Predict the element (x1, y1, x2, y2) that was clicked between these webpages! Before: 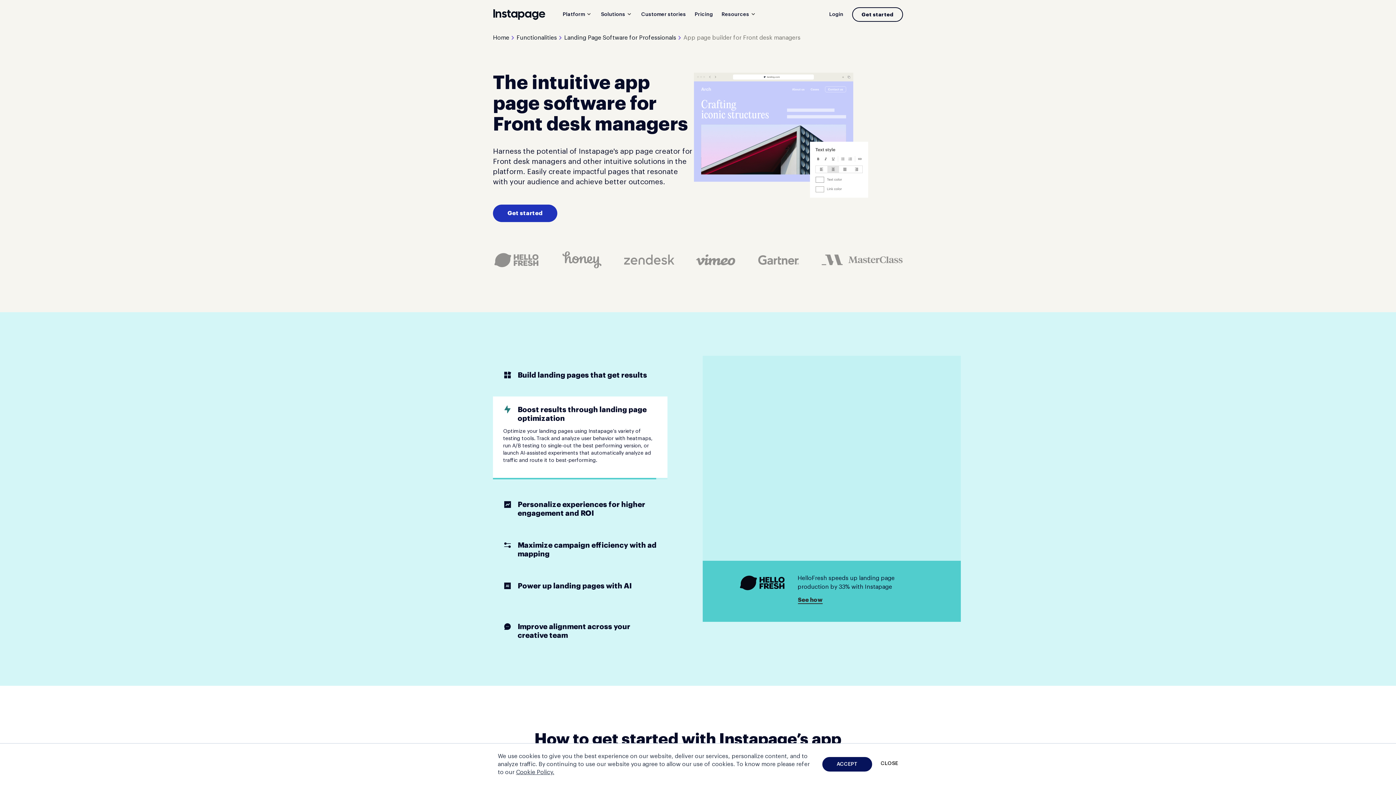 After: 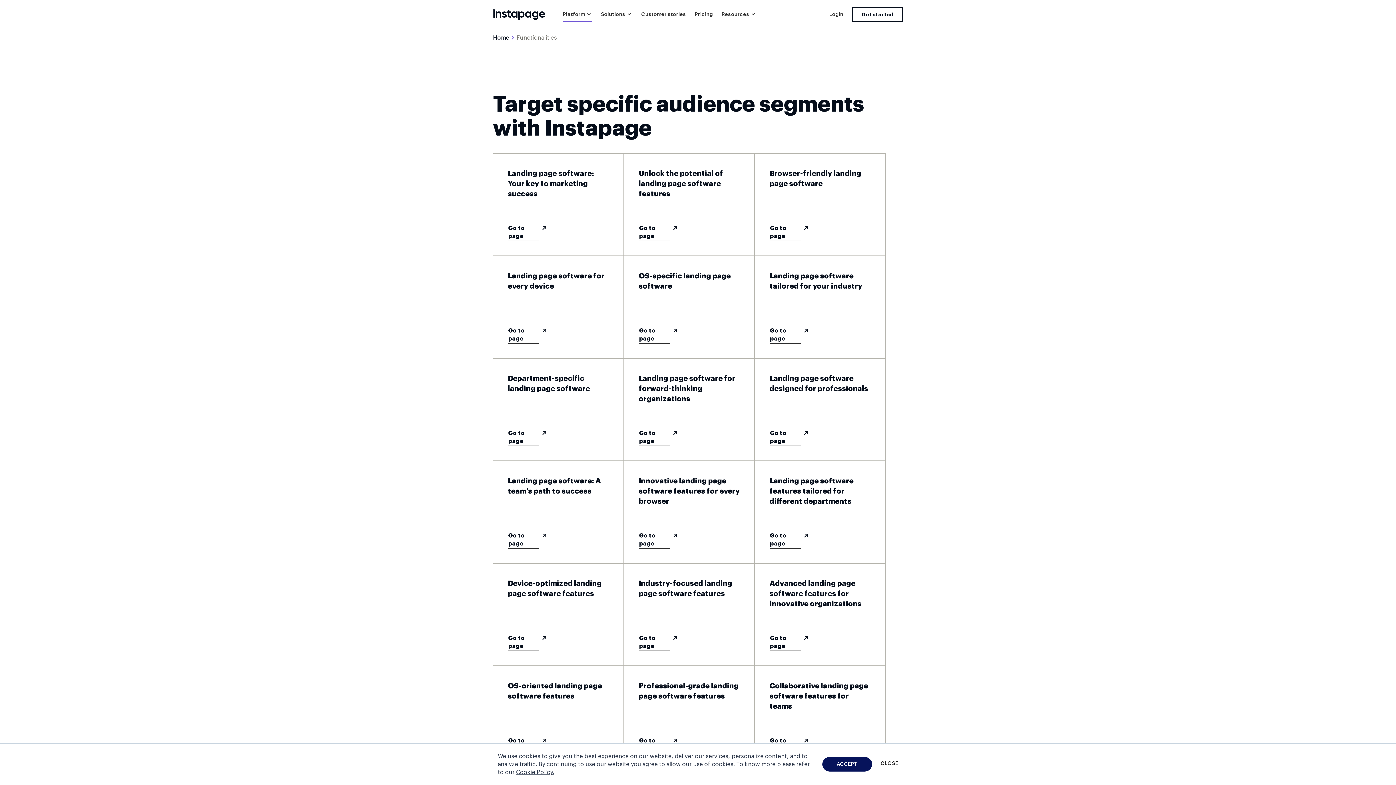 Action: label: Functionalities bbox: (516, 33, 557, 42)